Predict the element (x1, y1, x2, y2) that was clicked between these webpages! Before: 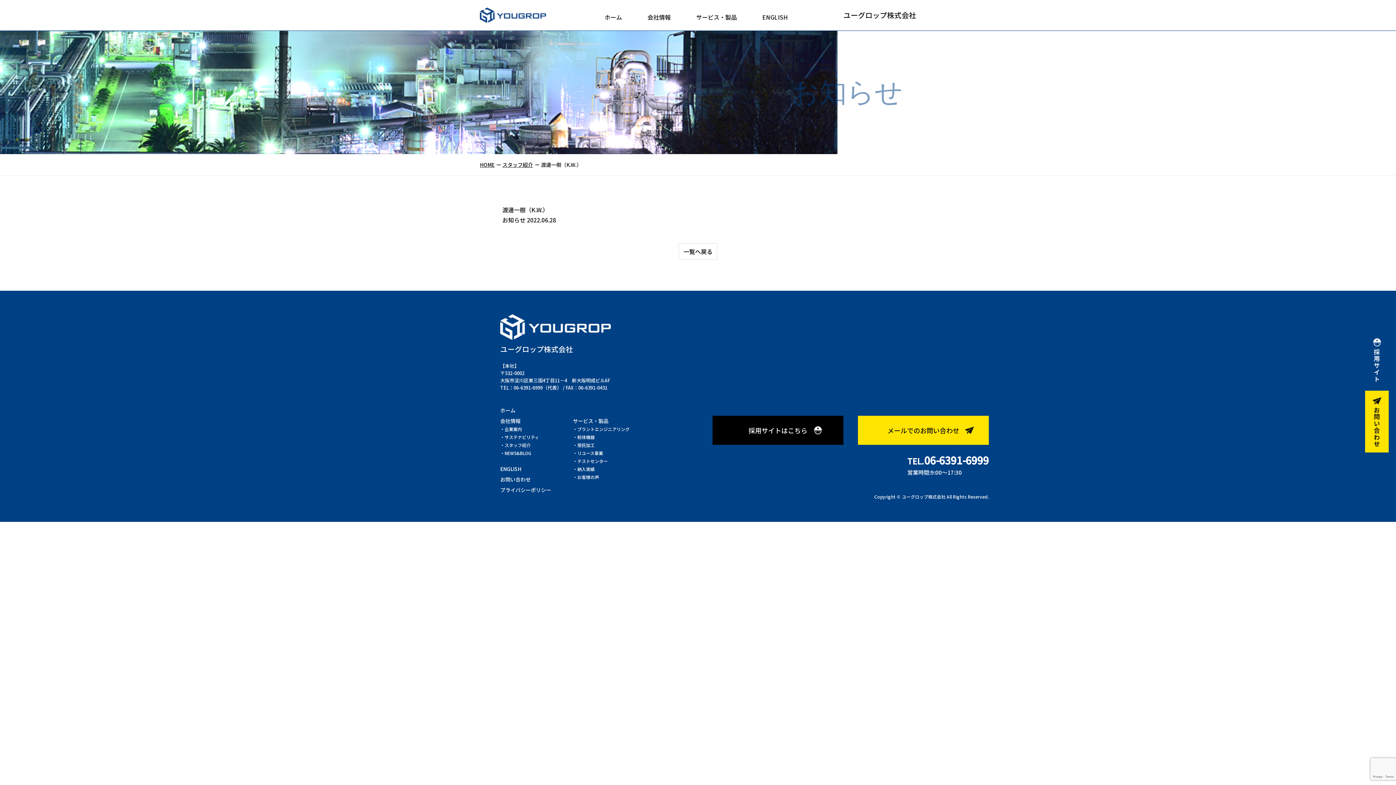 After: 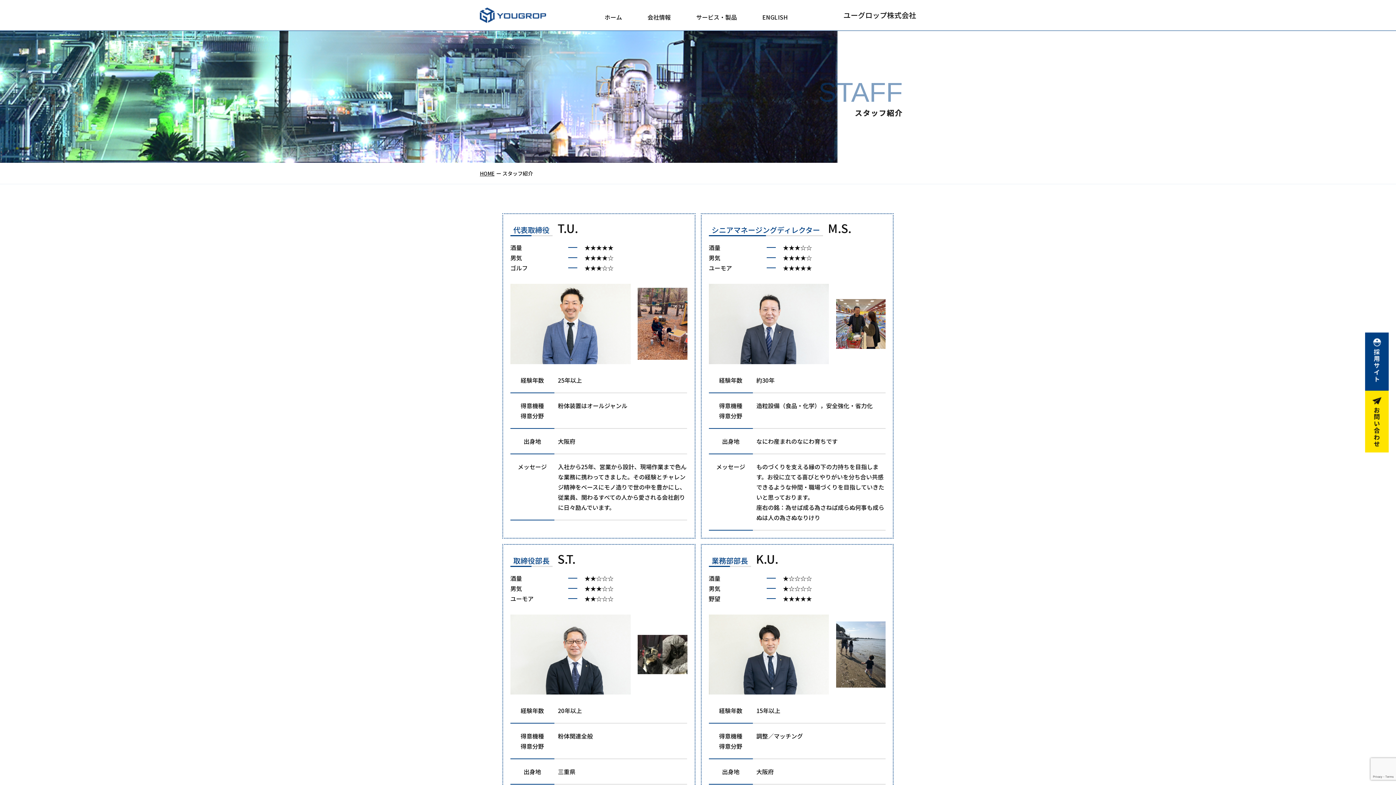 Action: bbox: (502, 161, 533, 168) label: スタッフ紹介